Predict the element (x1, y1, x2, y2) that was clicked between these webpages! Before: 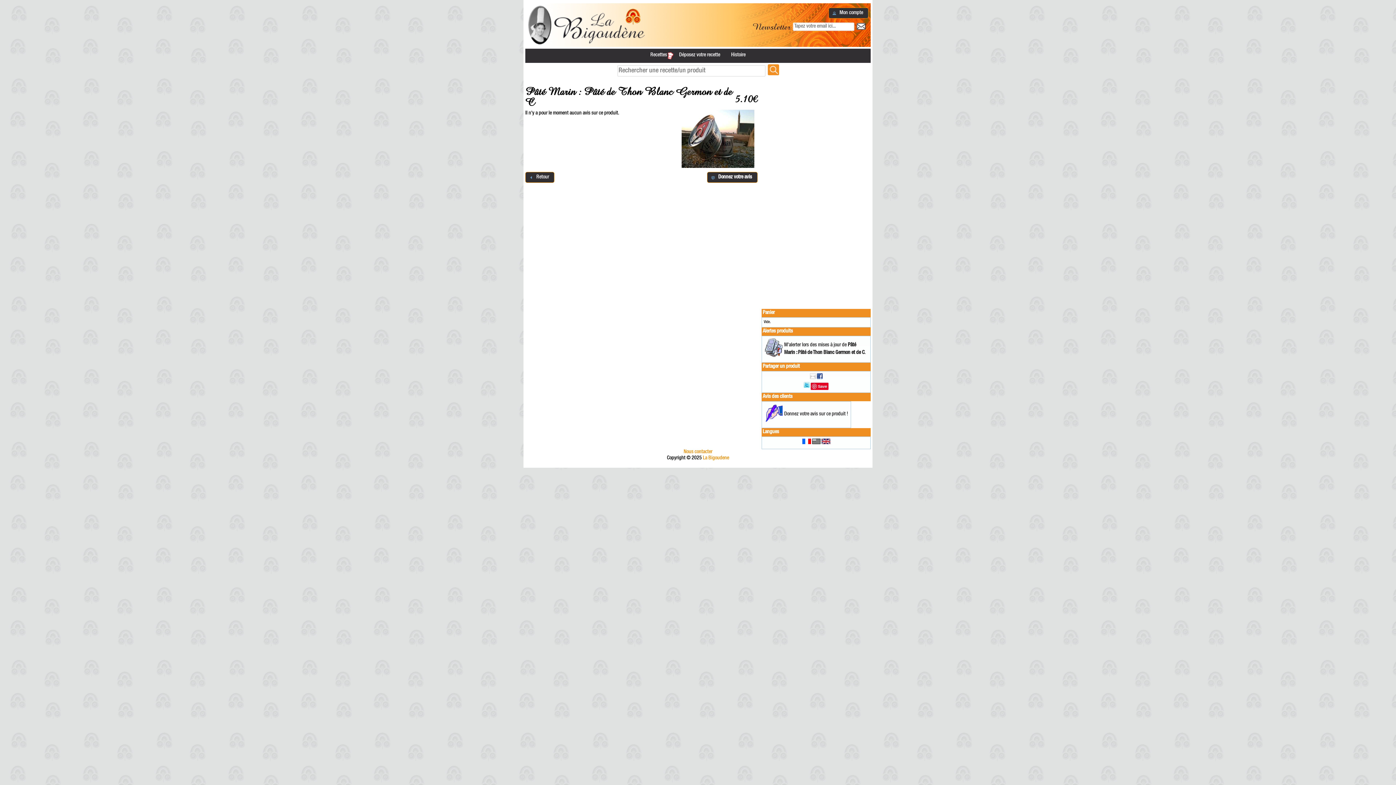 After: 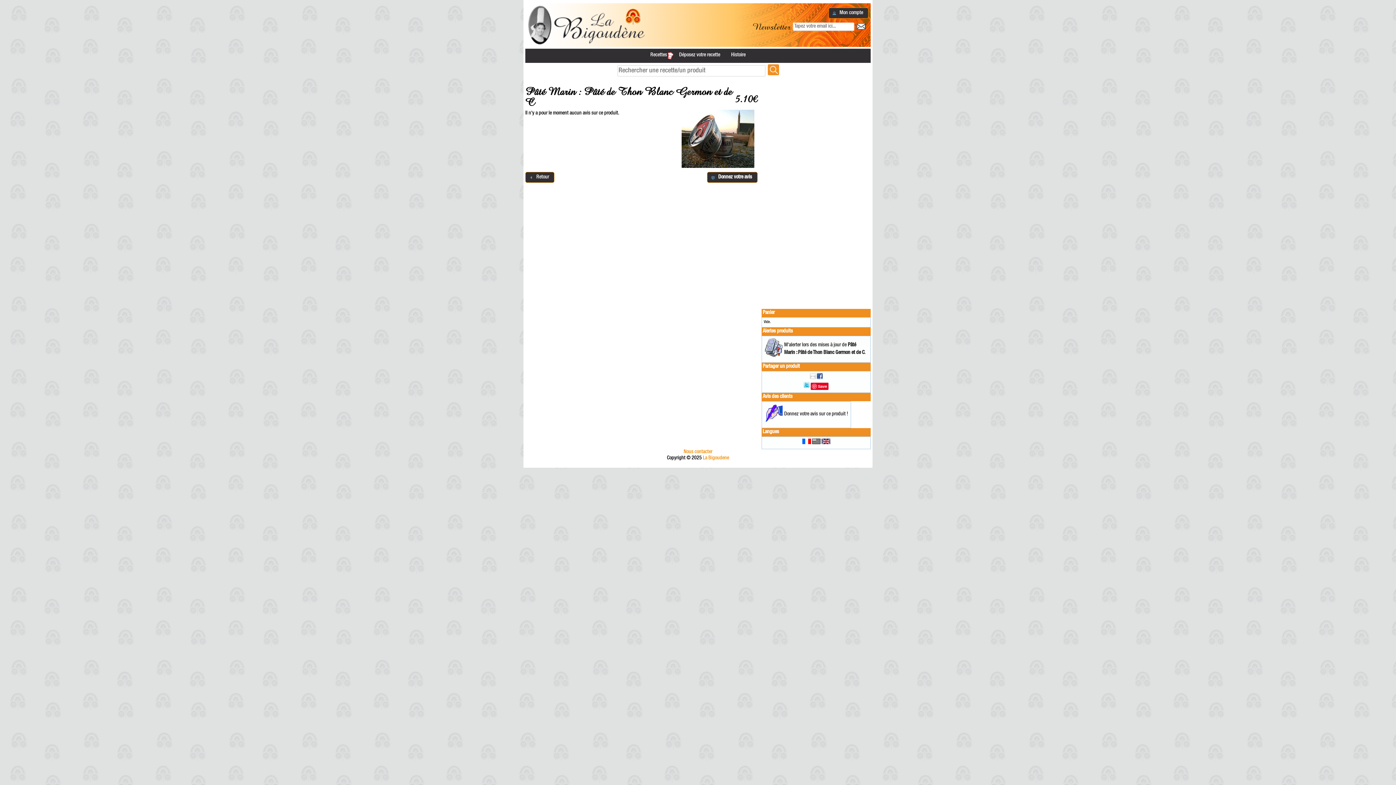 Action: bbox: (804, 384, 809, 389)